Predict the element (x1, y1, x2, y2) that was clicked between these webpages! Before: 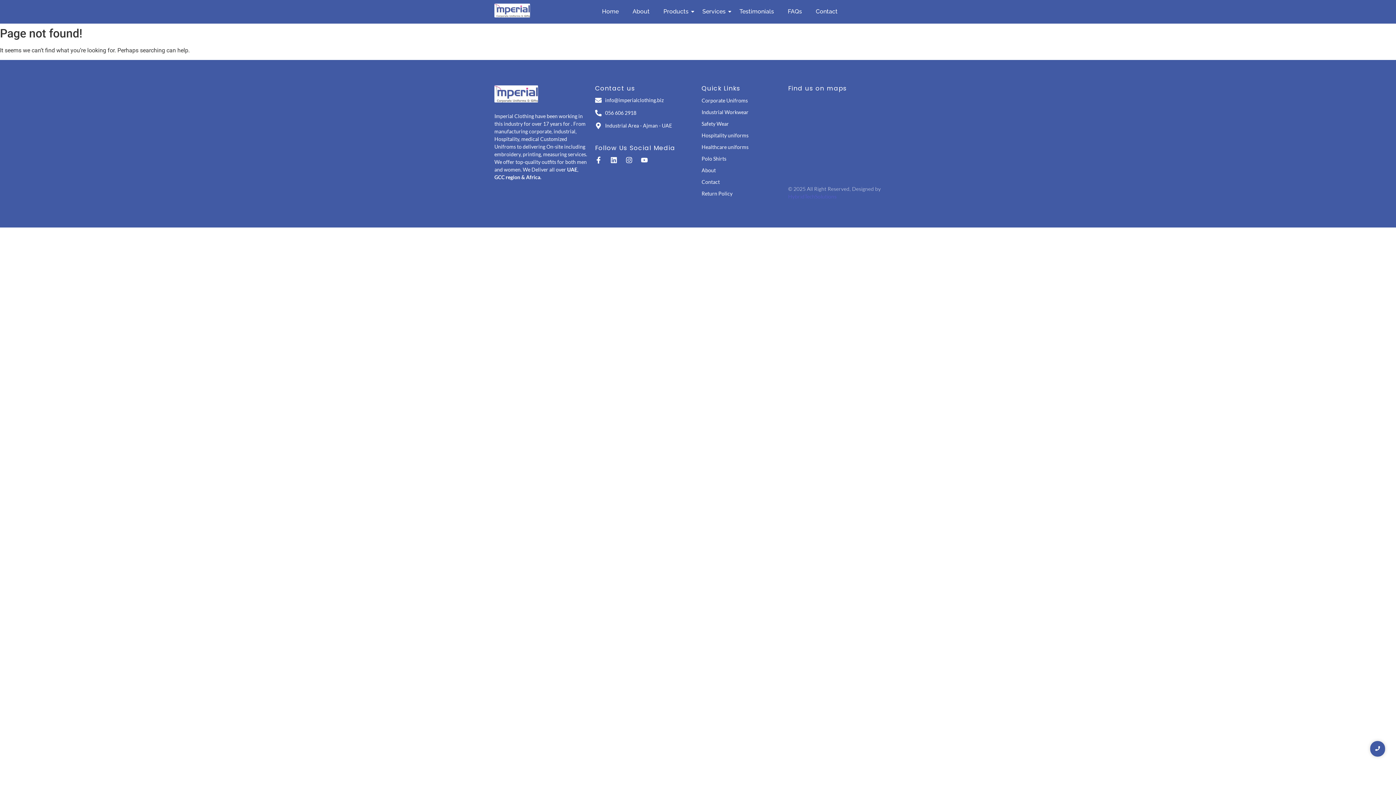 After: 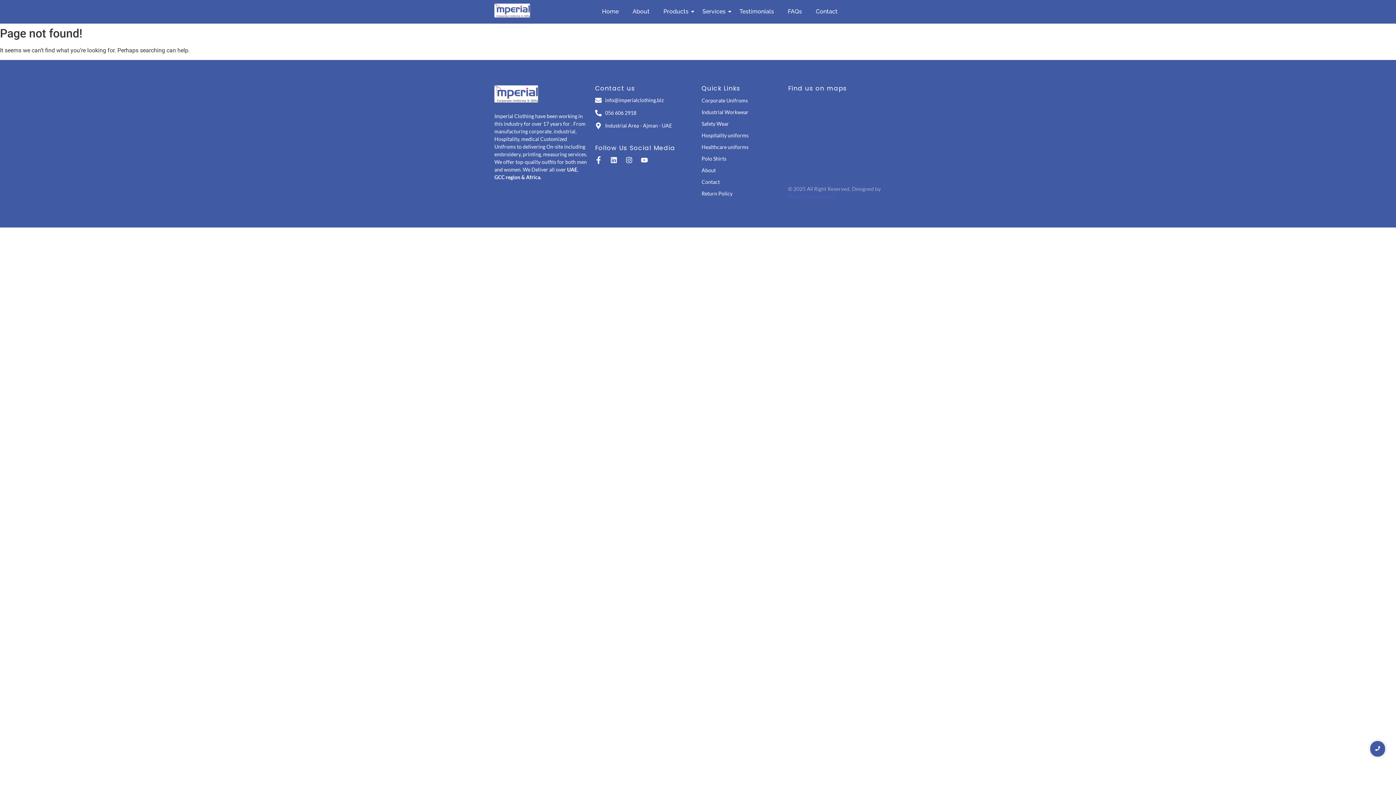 Action: label: Facebook-f bbox: (595, 156, 602, 163)